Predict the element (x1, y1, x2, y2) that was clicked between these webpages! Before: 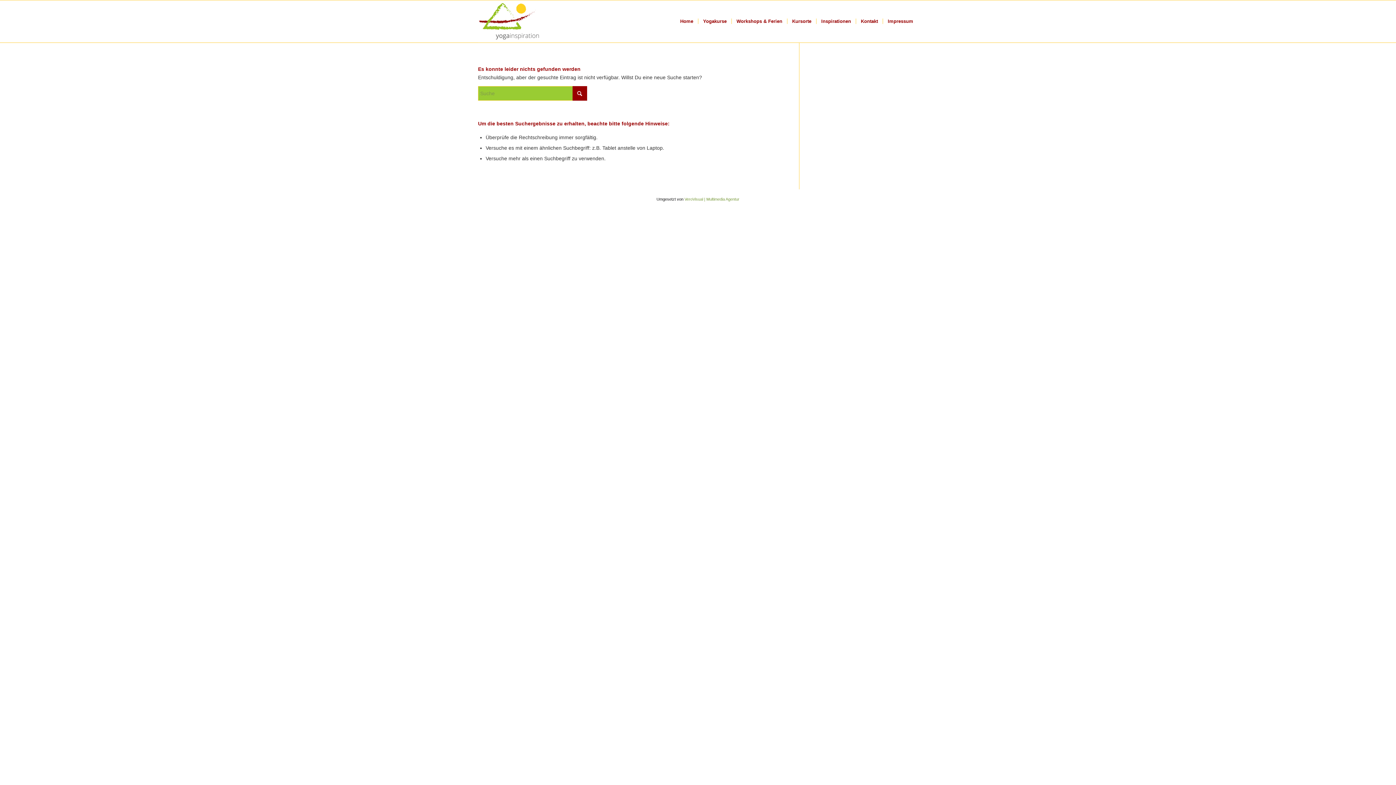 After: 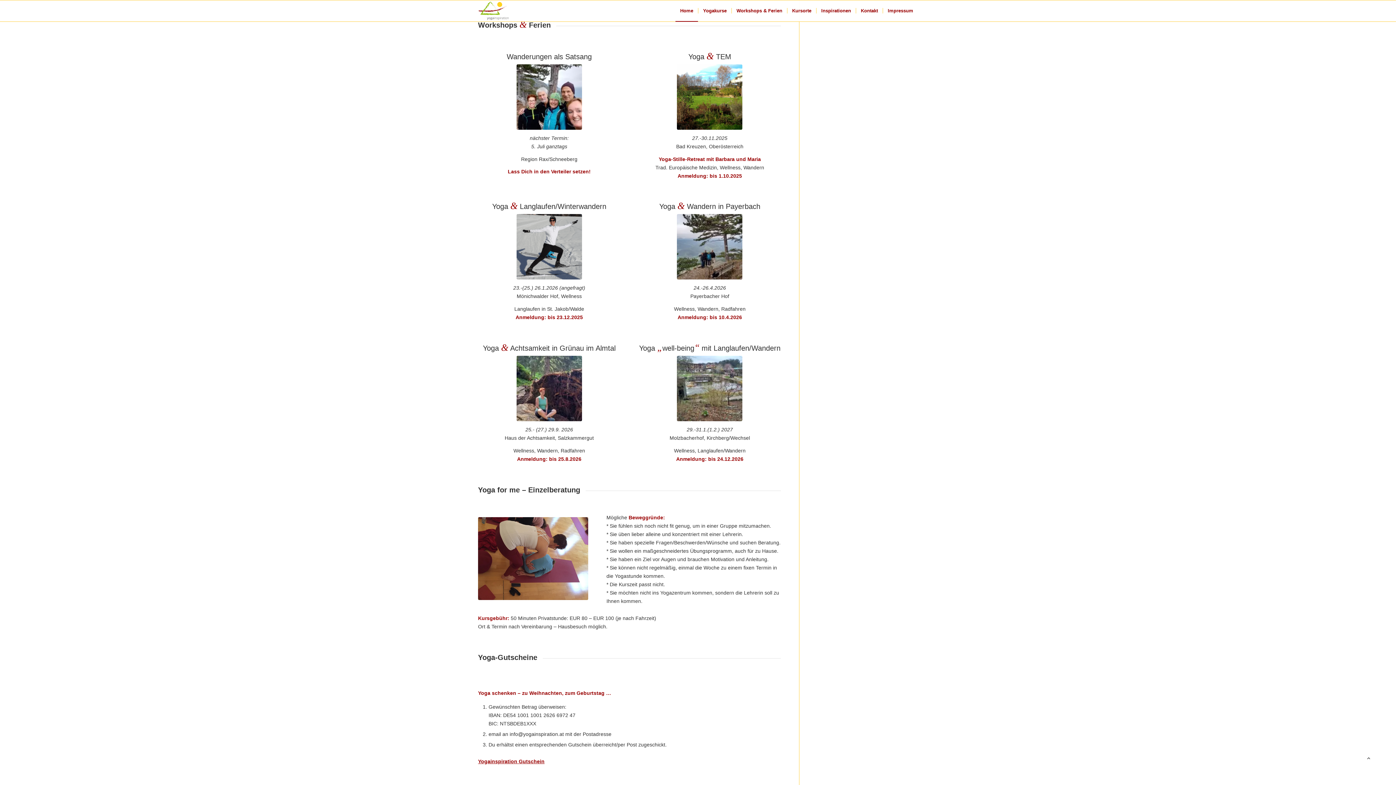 Action: bbox: (731, 0, 787, 42) label: Workshops & Ferien